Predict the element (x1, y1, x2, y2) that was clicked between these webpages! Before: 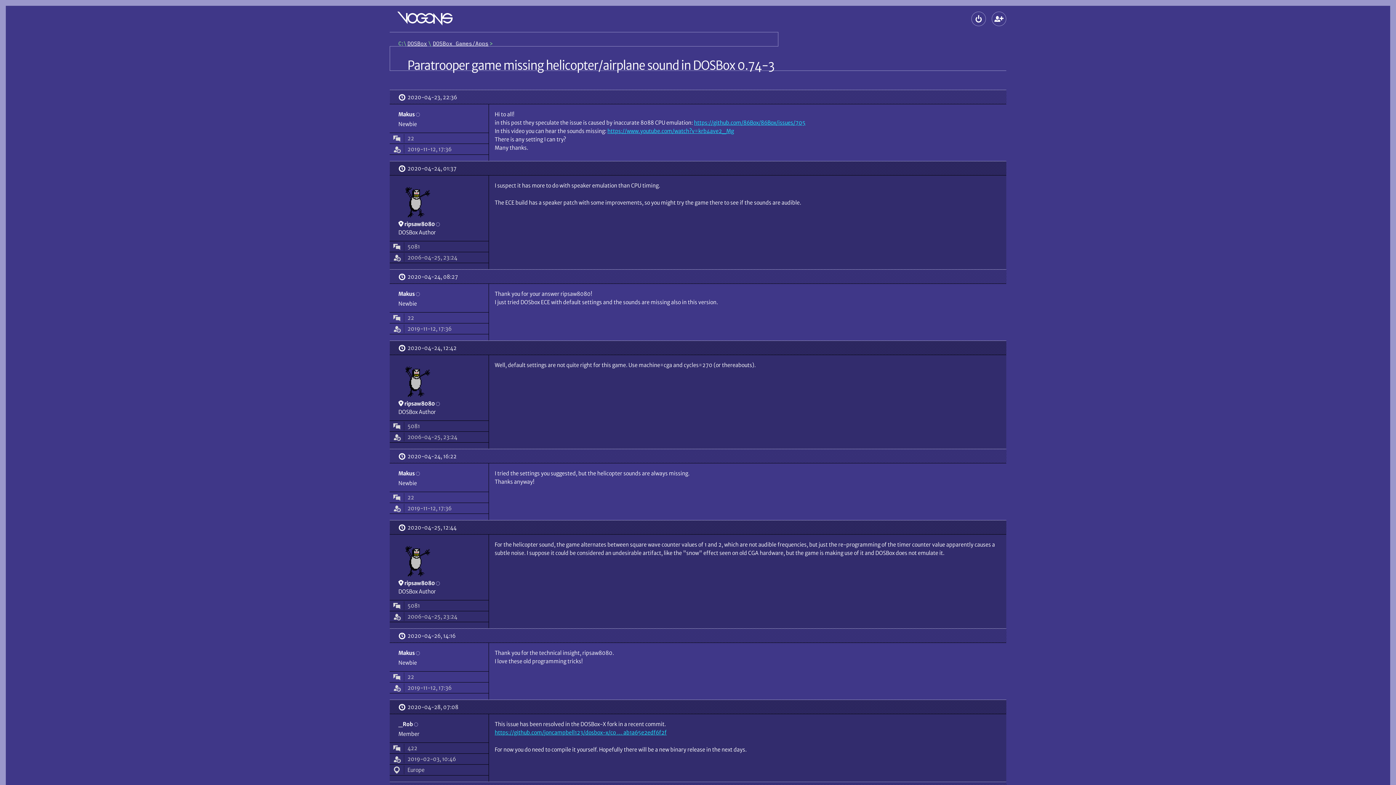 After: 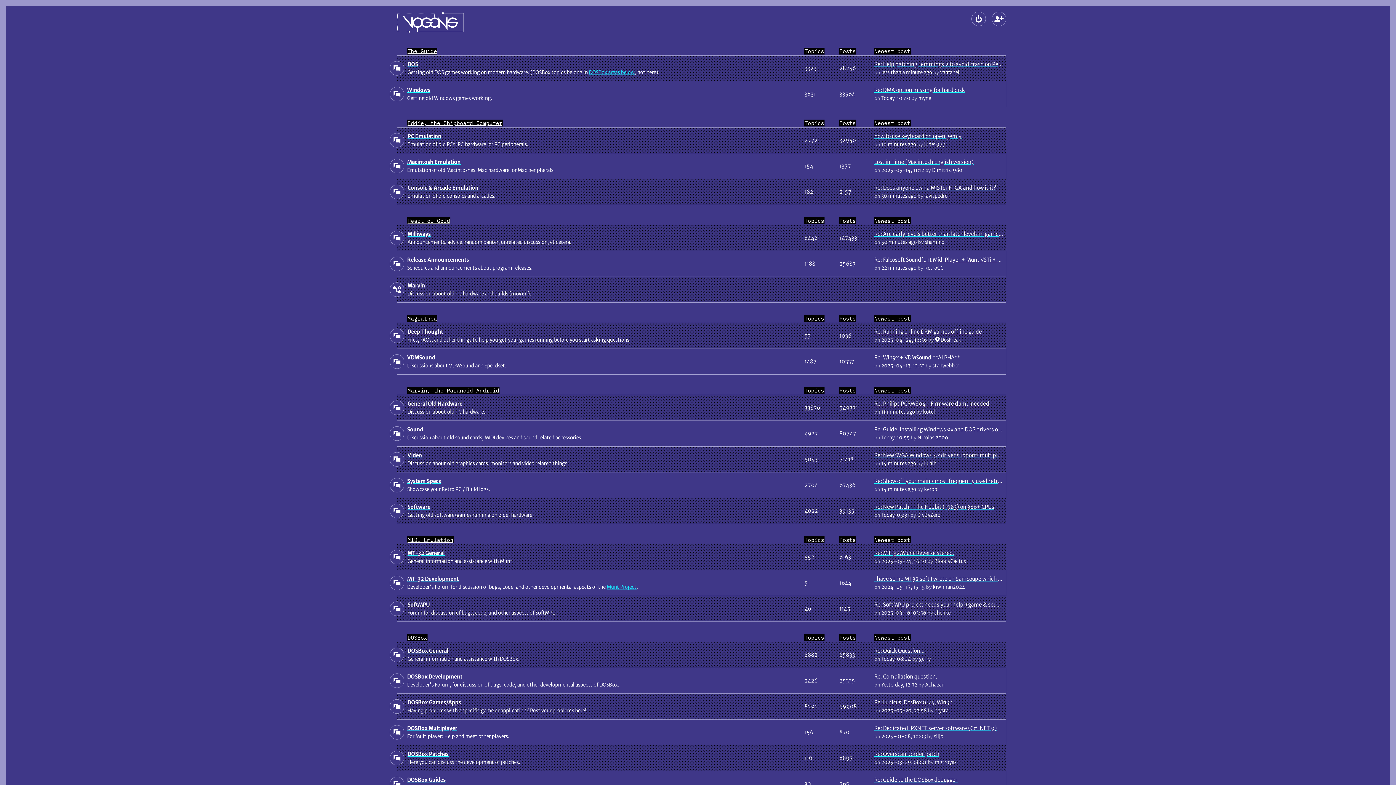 Action: label: Board index bbox: (398, 40, 403, 46)